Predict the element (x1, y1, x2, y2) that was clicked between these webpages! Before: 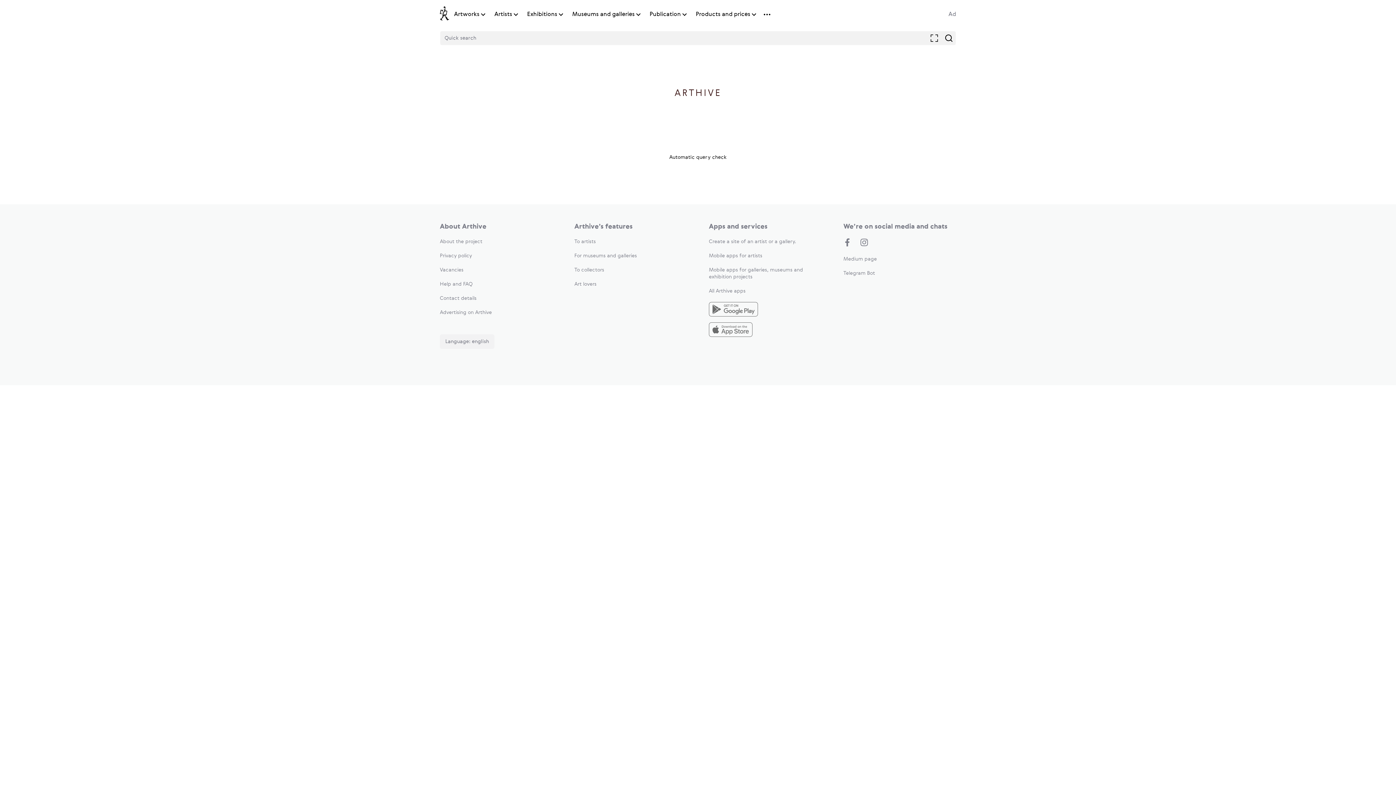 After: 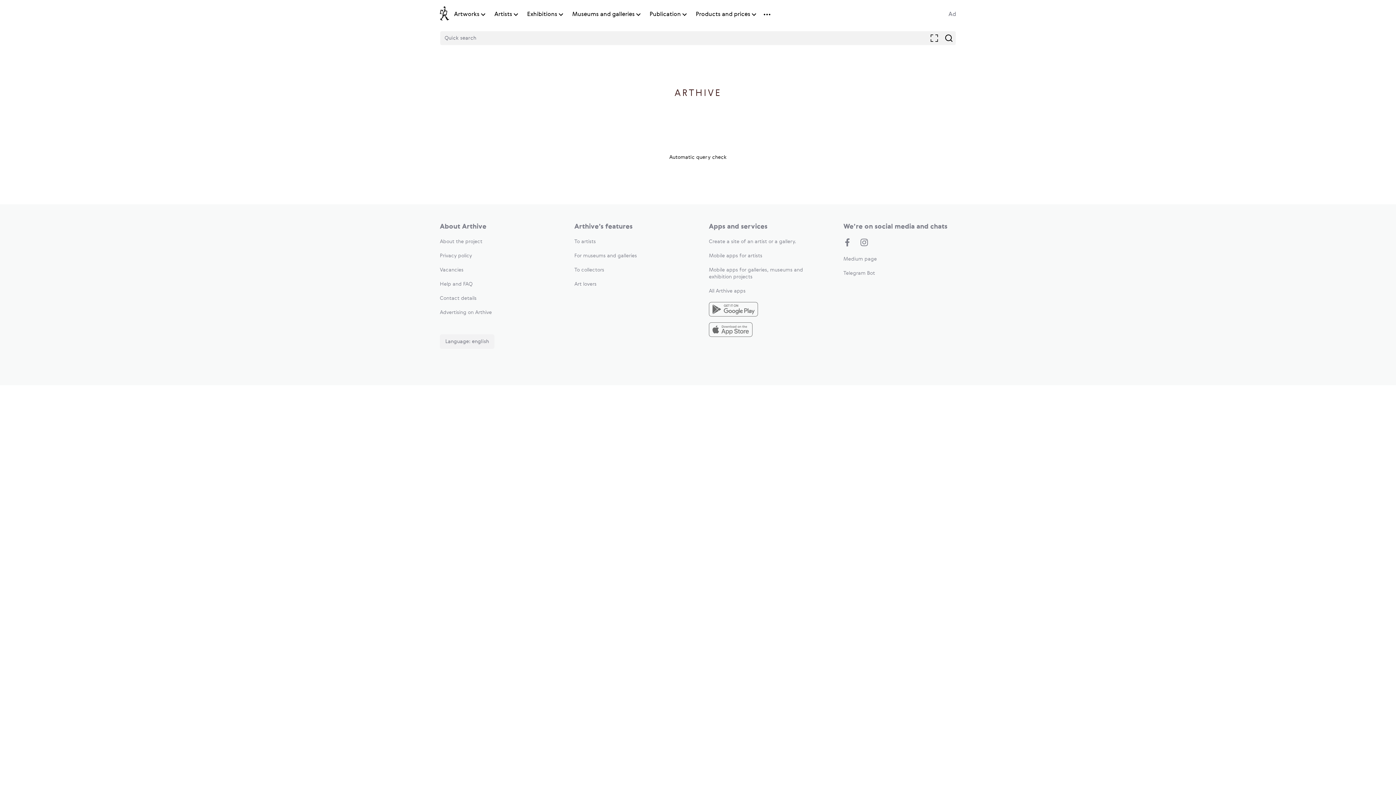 Action: bbox: (494, 10, 512, 18) label: Artists